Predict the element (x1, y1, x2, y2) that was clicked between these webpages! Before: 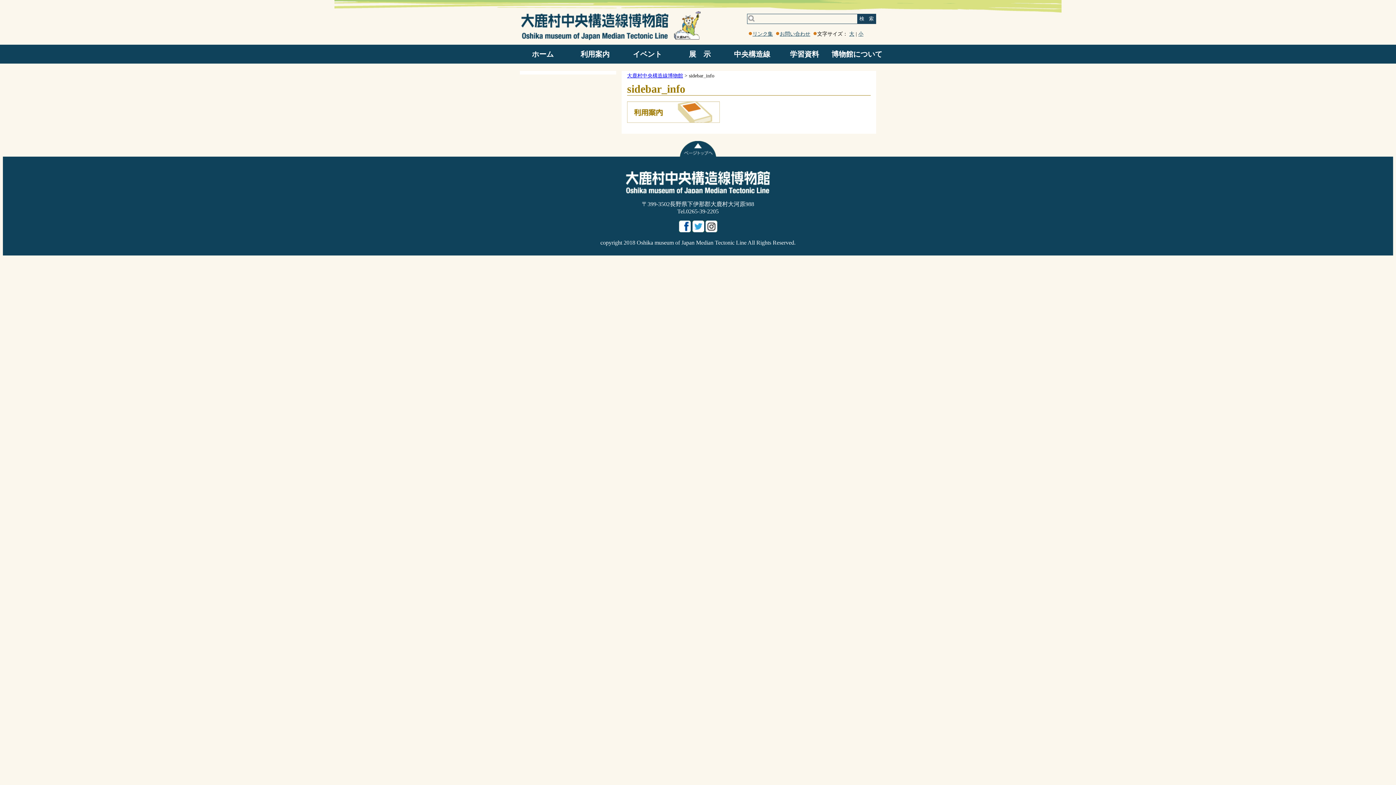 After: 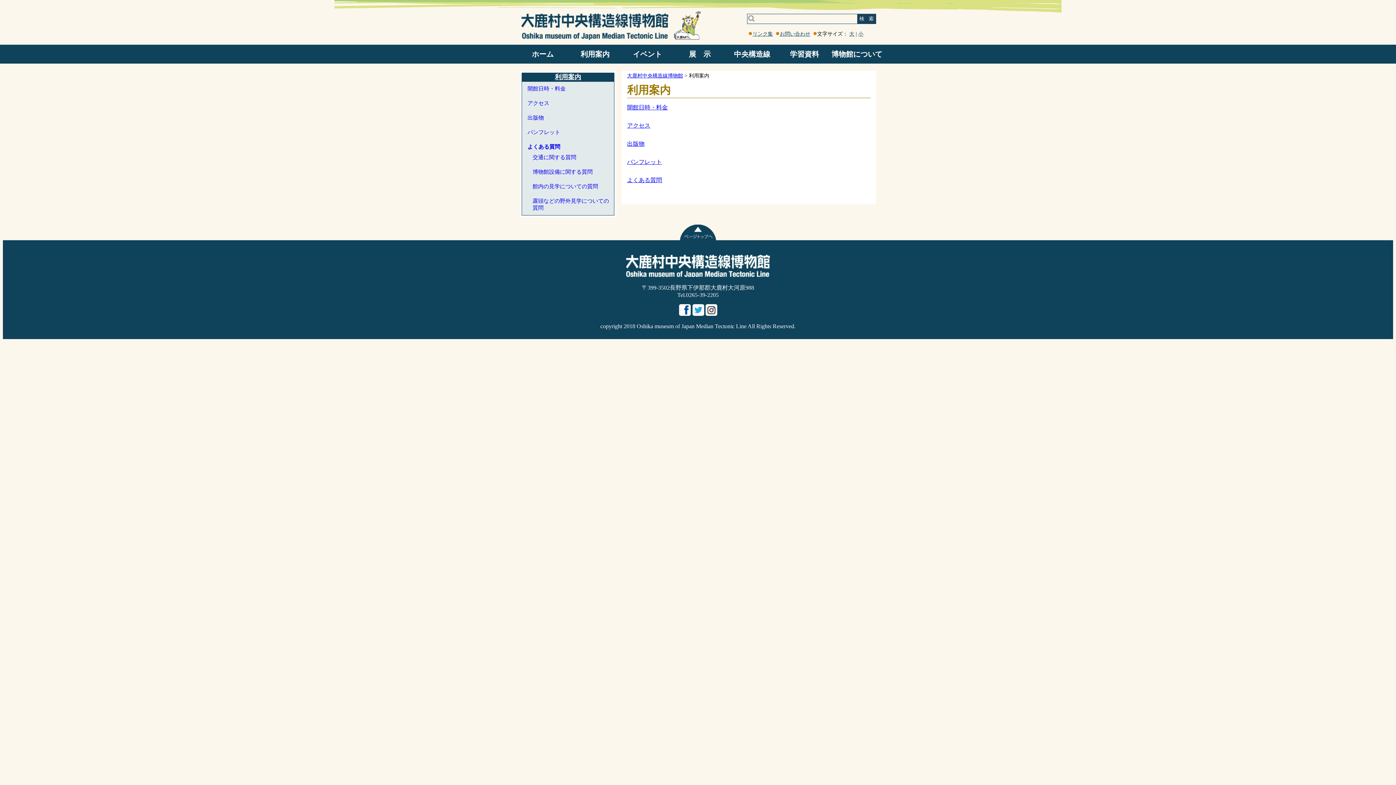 Action: bbox: (568, 44, 622, 63) label: 利用案内